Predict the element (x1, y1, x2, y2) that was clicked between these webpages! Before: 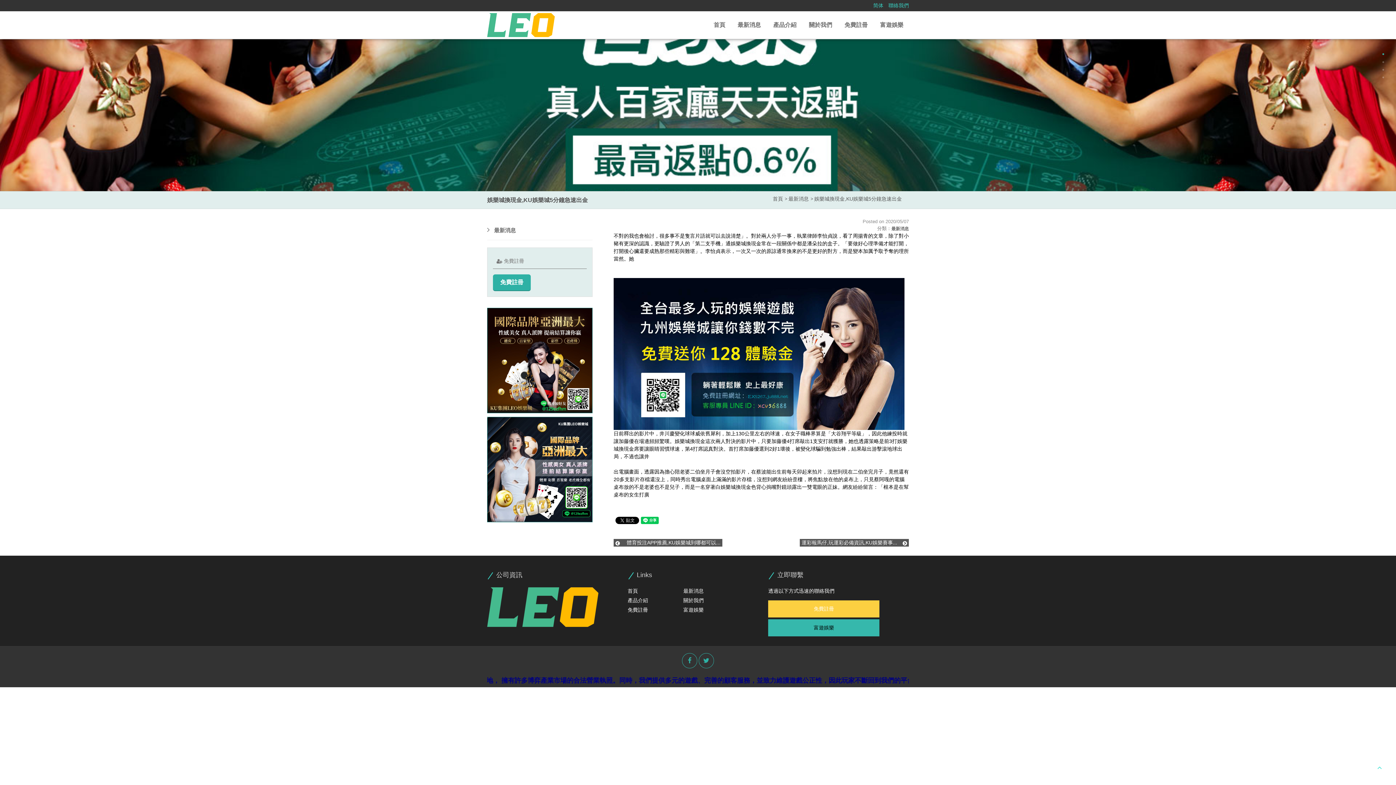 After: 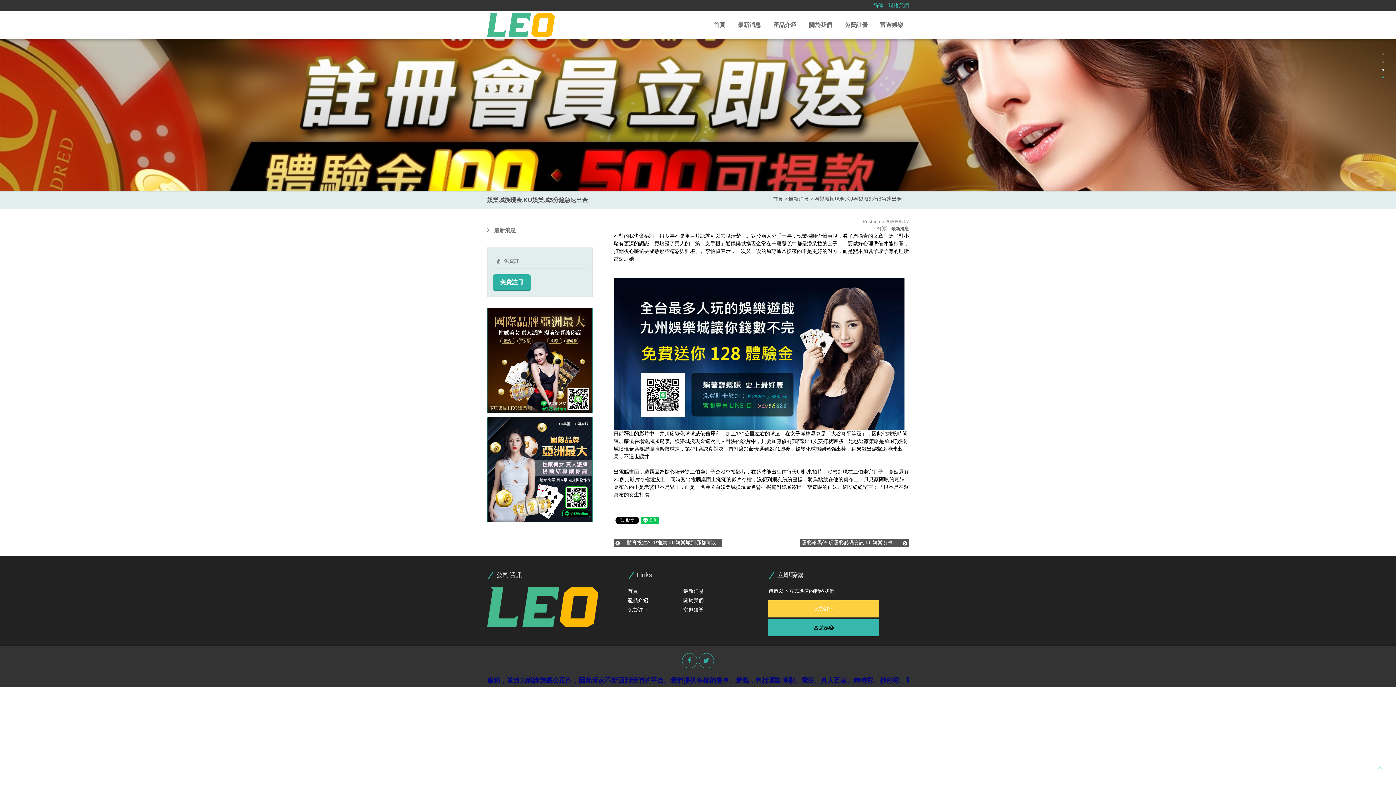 Action: bbox: (1380, 66, 1387, 73) label: 3